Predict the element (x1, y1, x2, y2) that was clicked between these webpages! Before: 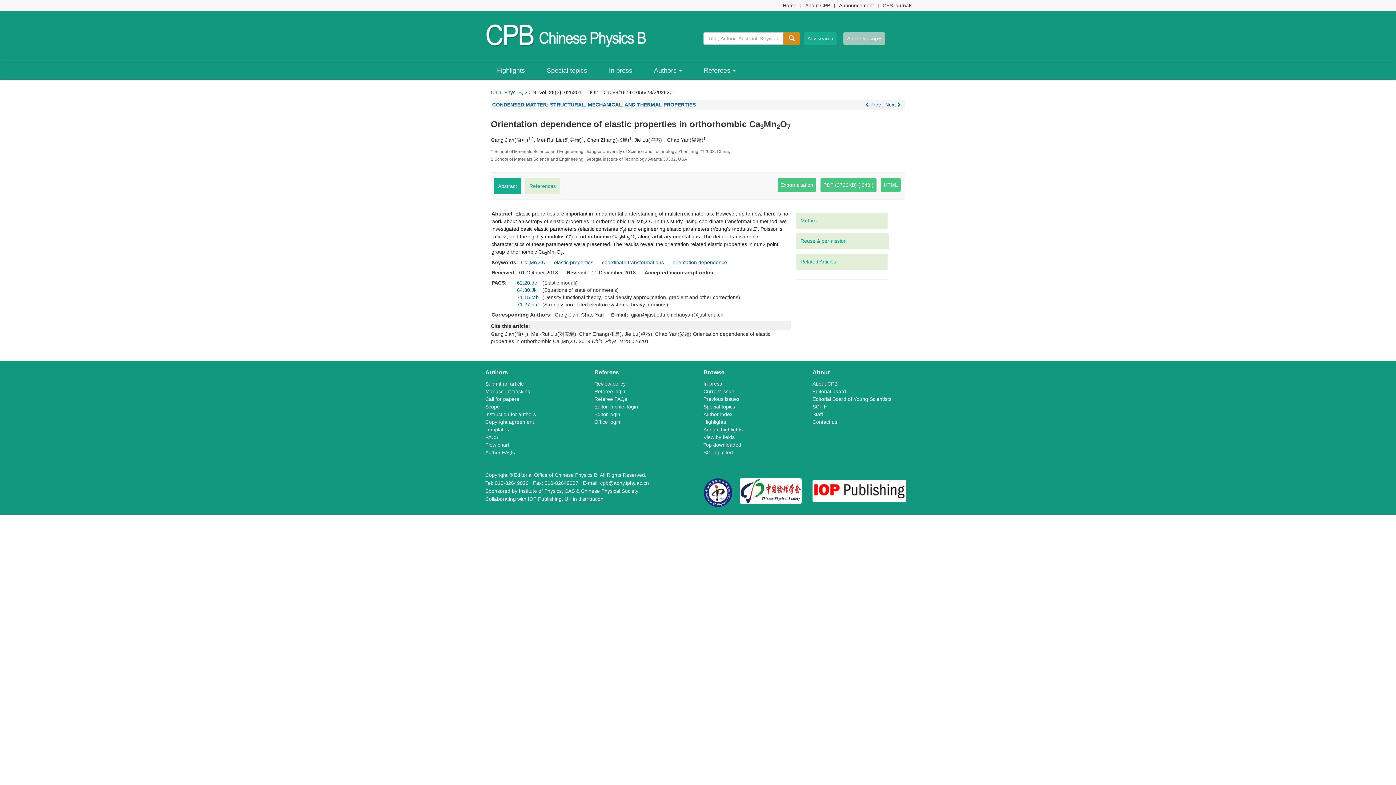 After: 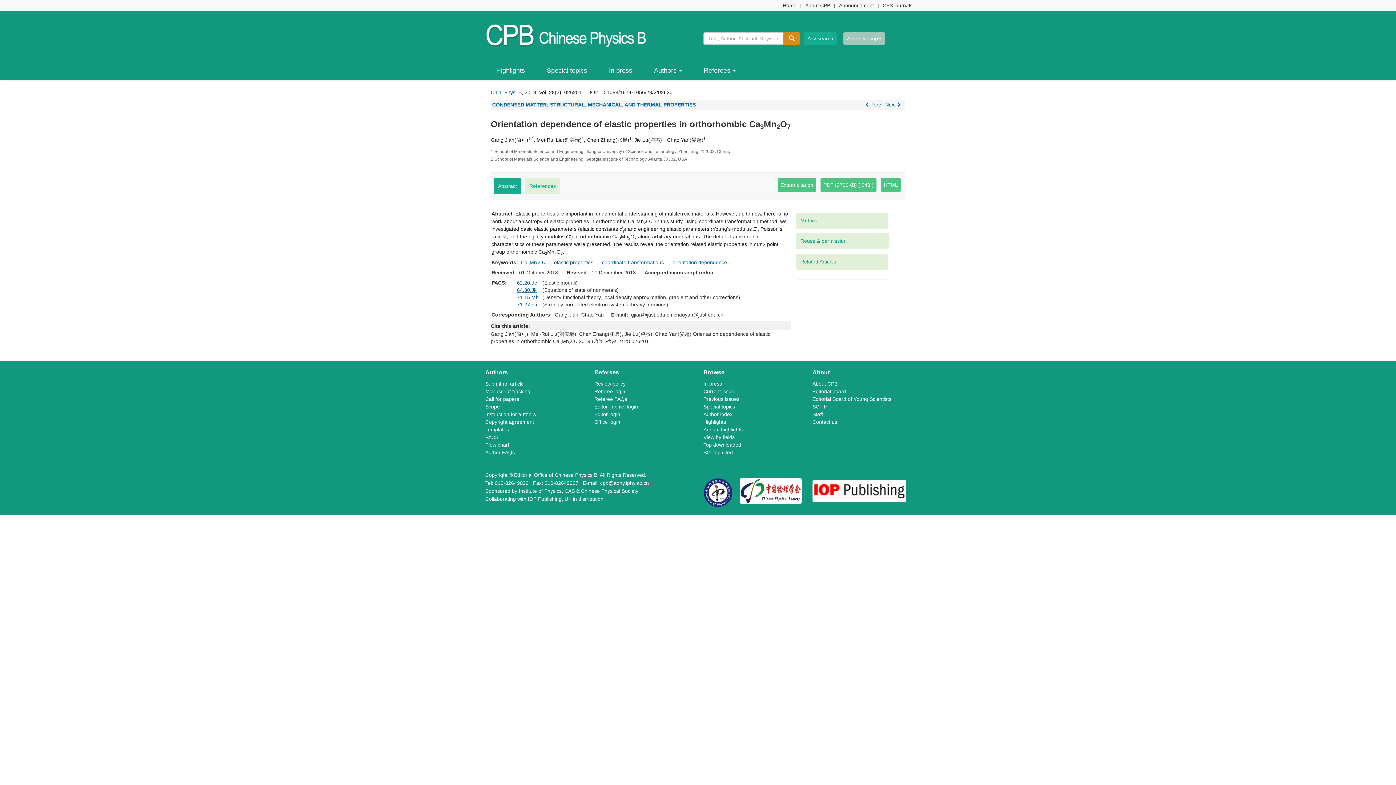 Action: bbox: (517, 287, 536, 293) label: 64.30.Jk